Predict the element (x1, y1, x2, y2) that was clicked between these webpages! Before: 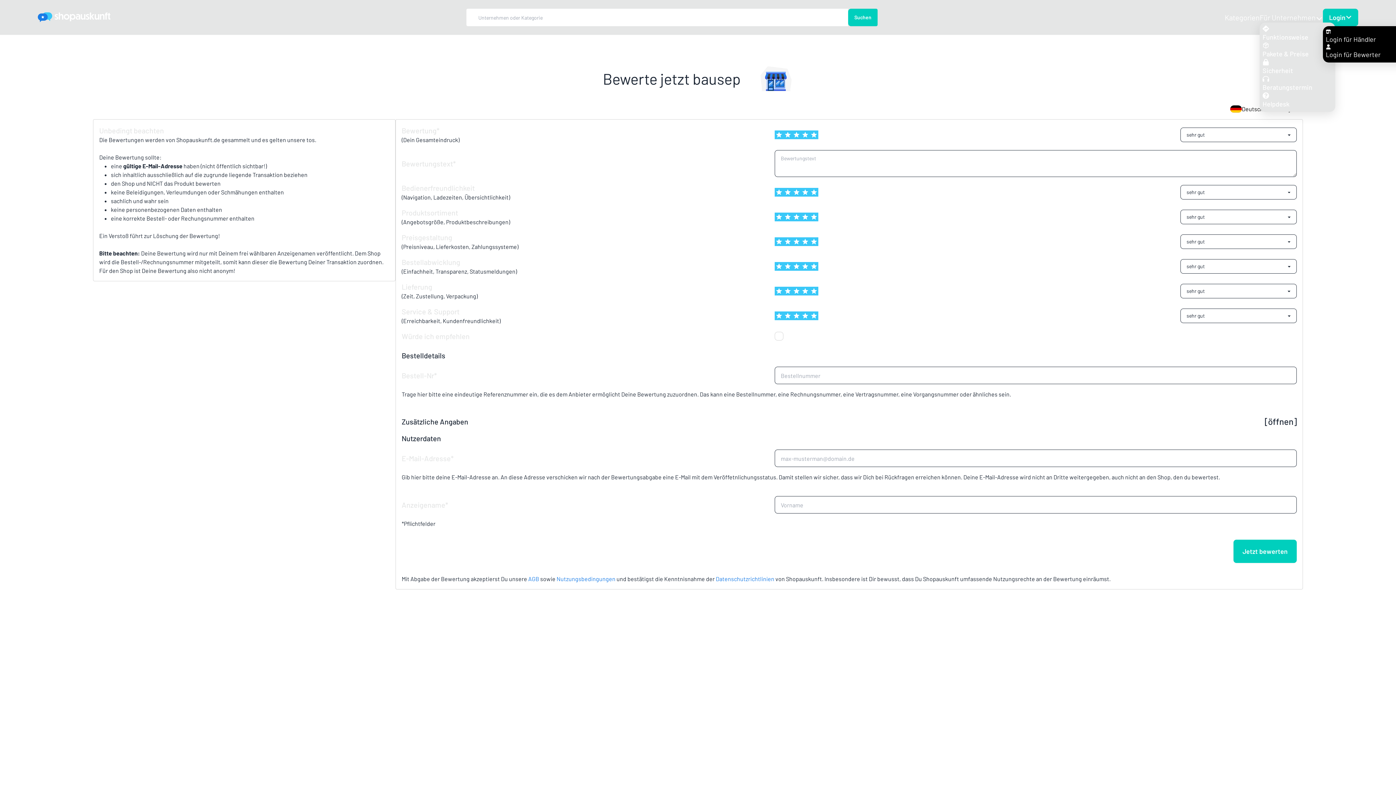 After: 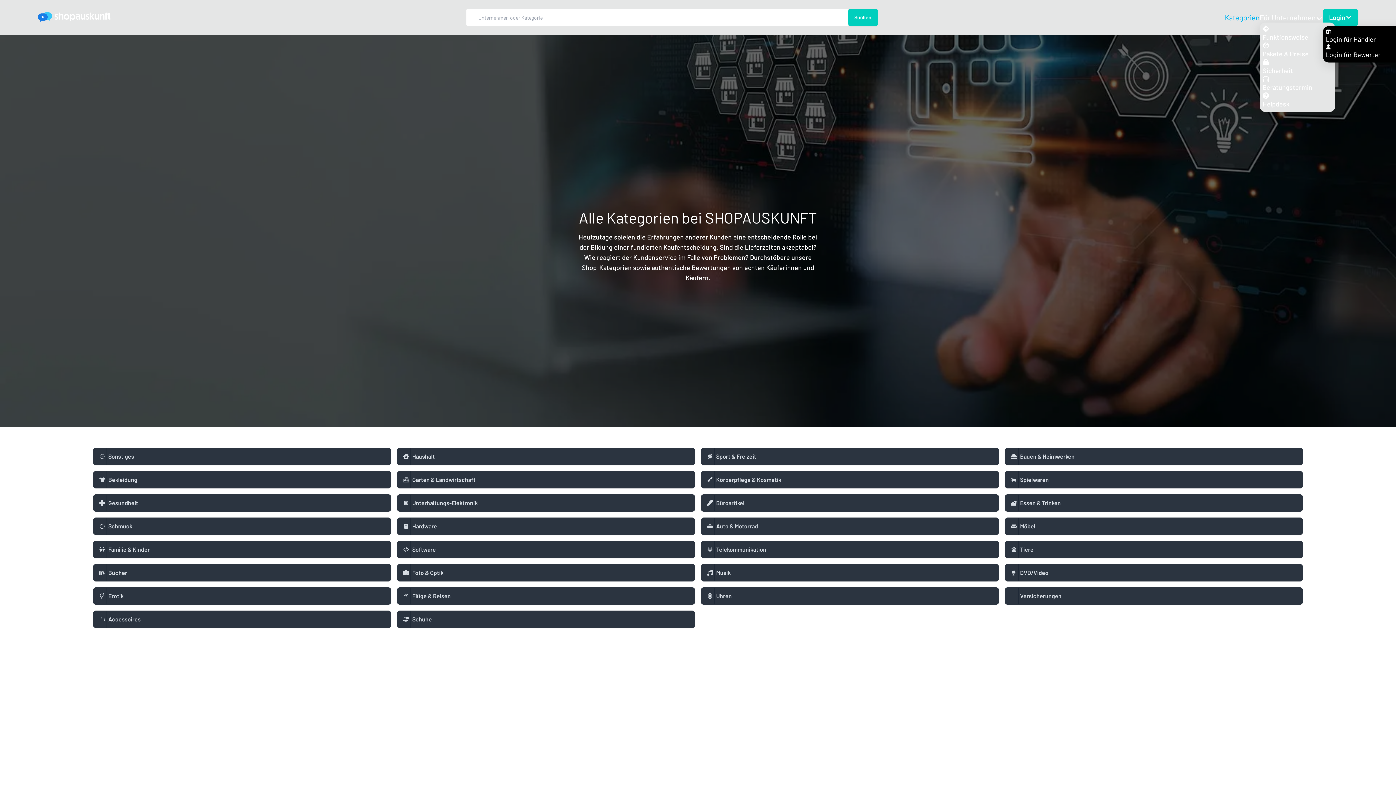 Action: bbox: (1225, 13, 1260, 21) label: Kategorien